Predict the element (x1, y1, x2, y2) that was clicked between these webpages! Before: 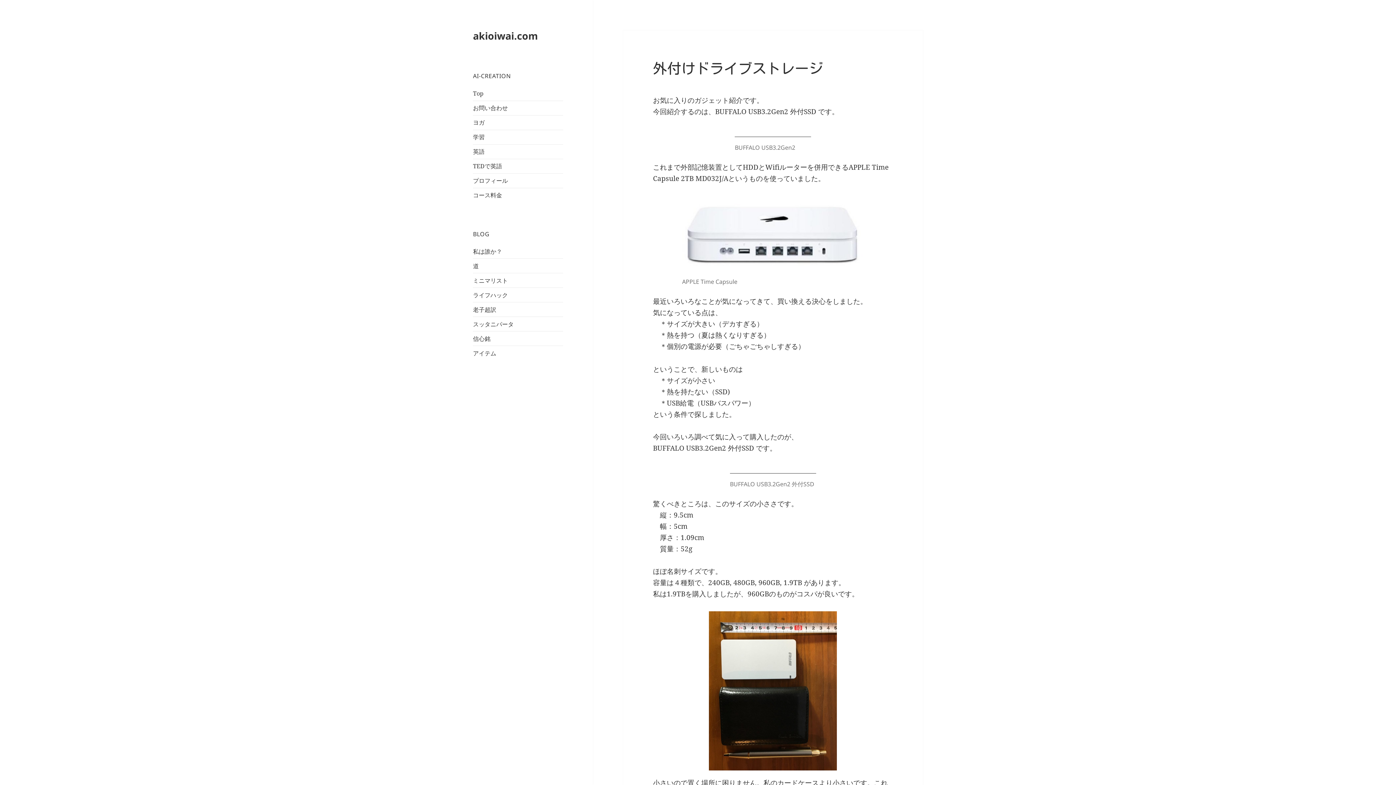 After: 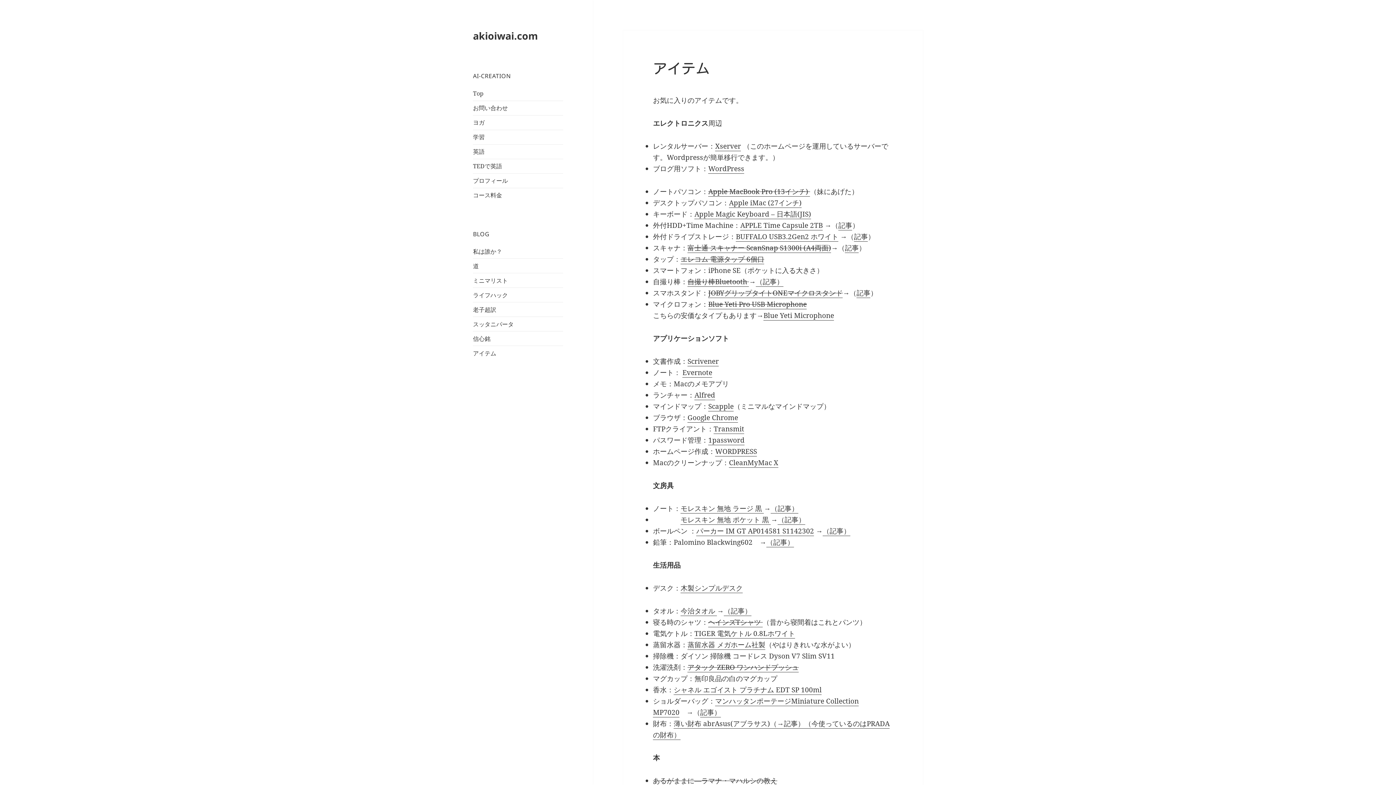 Action: label: アイテム bbox: (473, 349, 496, 357)